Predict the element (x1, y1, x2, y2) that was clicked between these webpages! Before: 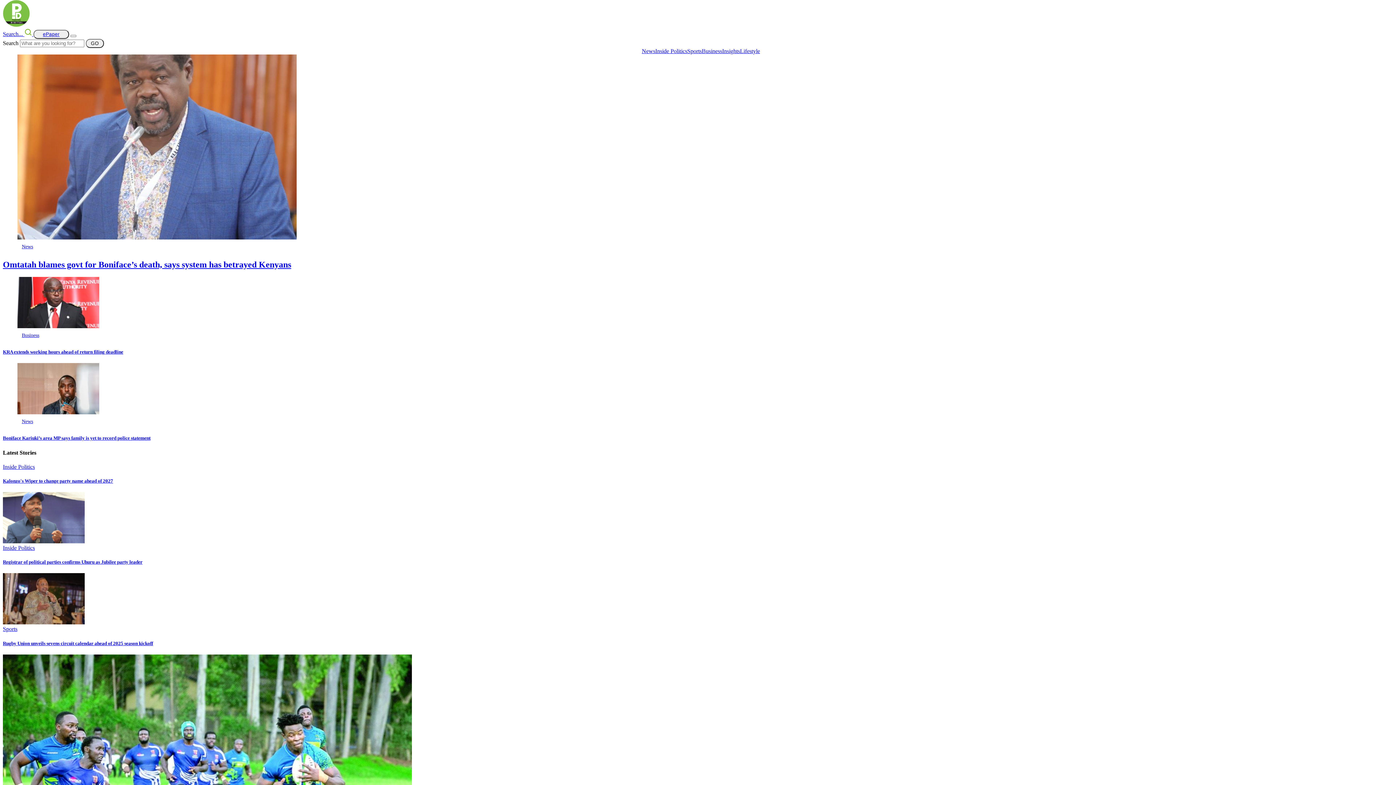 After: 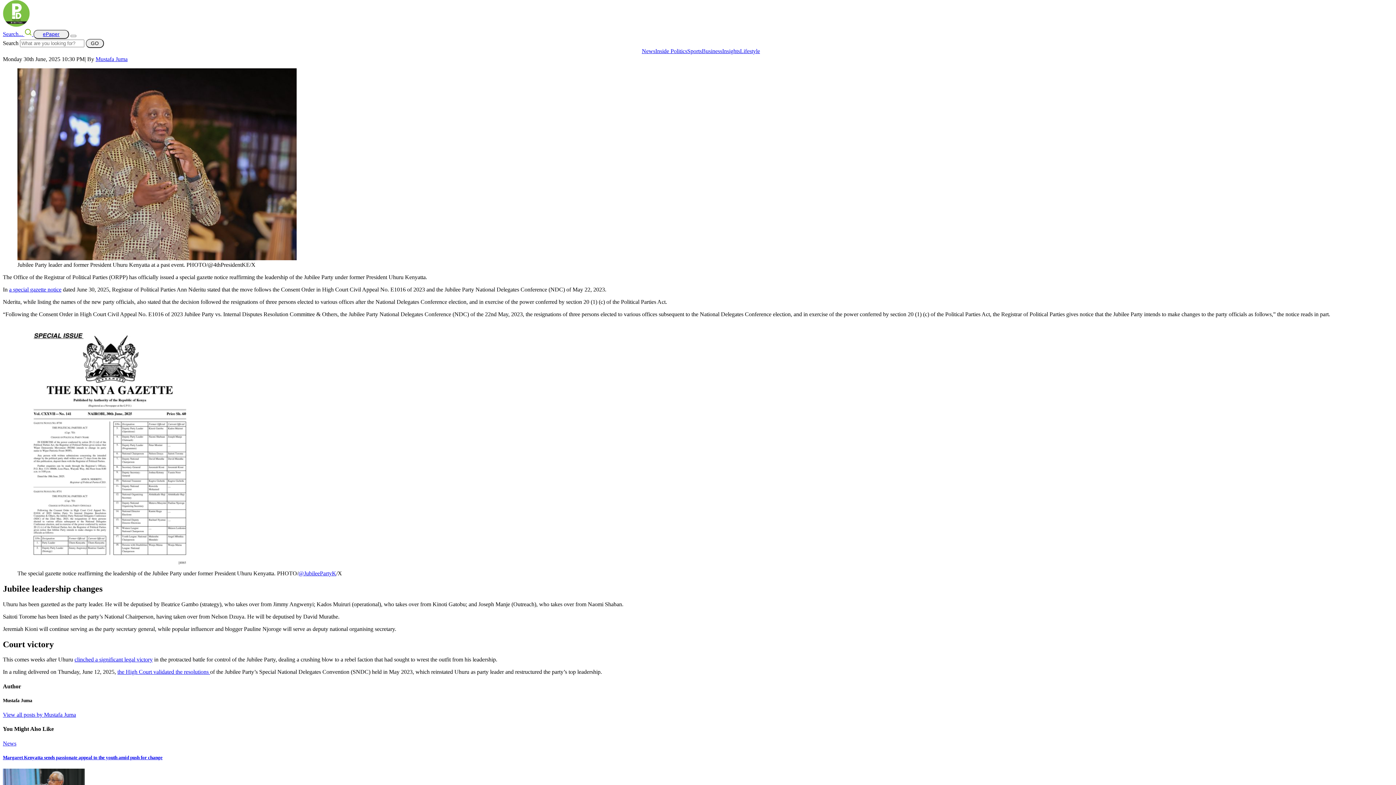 Action: bbox: (2, 619, 84, 625)